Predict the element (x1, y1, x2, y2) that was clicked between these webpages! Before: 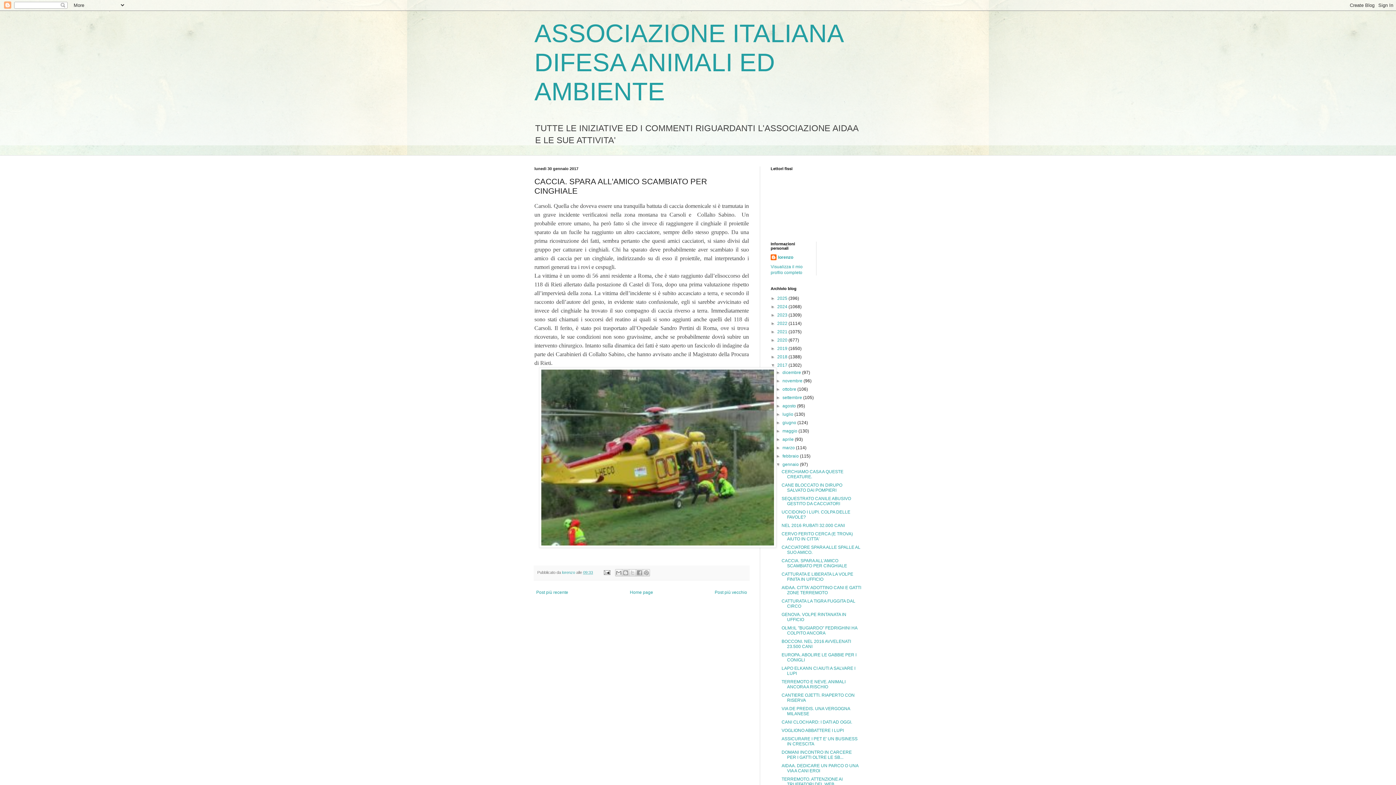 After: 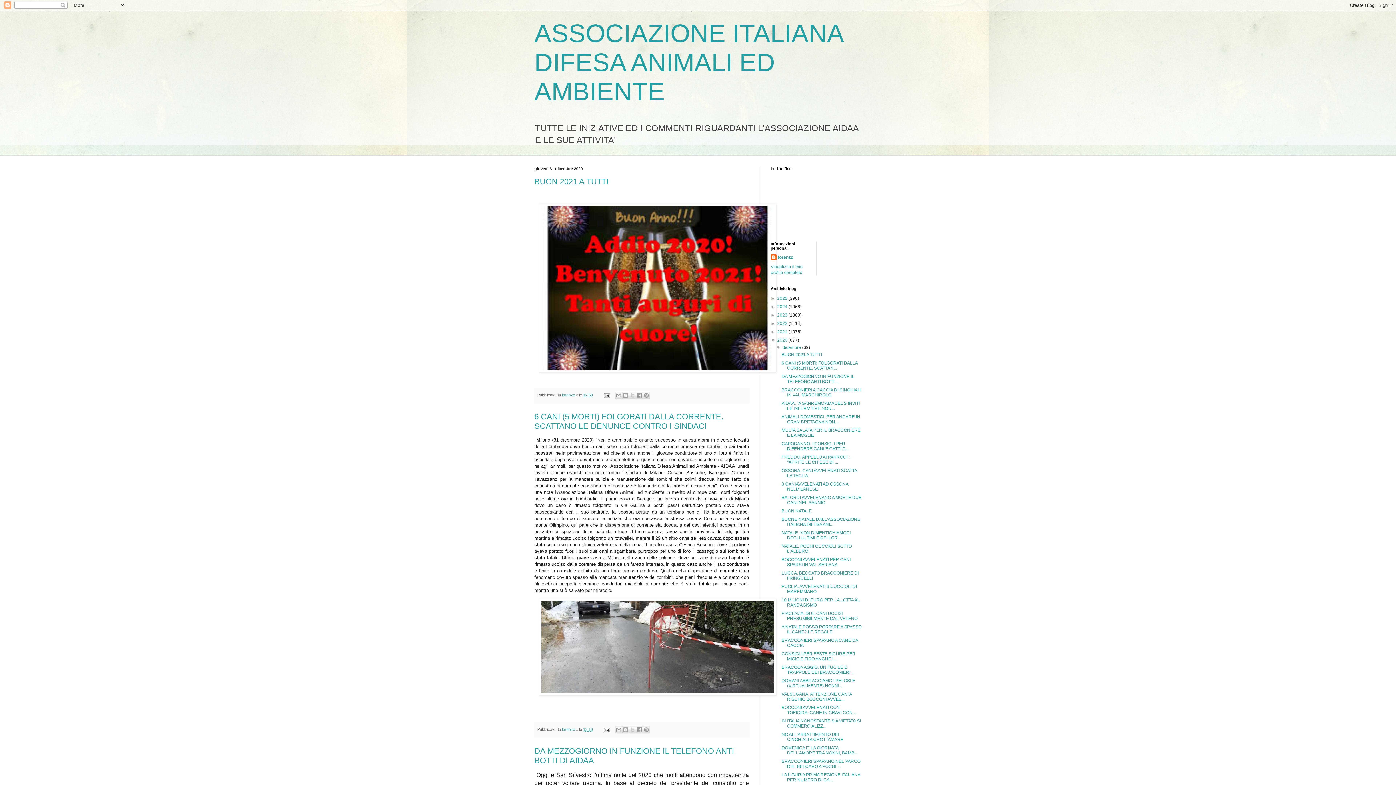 Action: label: 2020  bbox: (777, 337, 788, 342)